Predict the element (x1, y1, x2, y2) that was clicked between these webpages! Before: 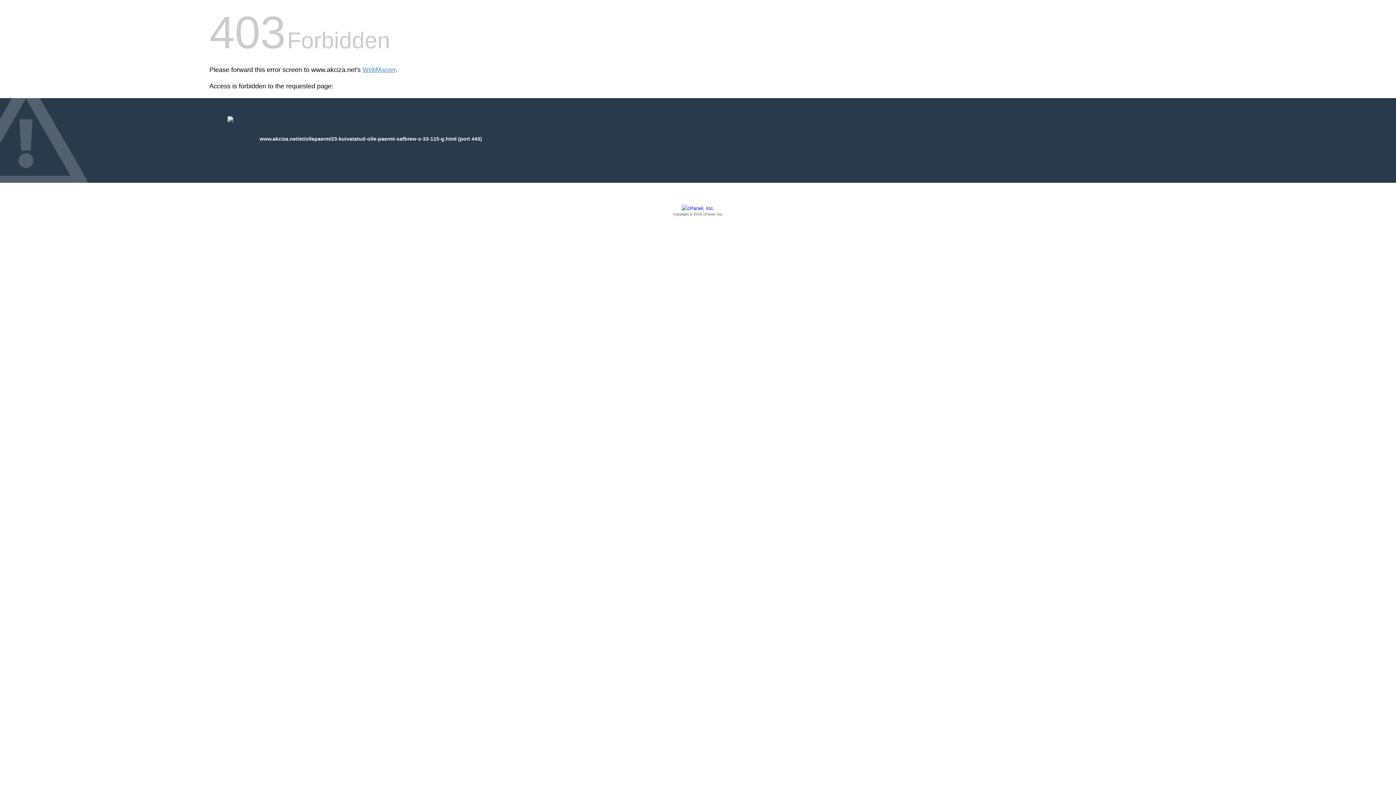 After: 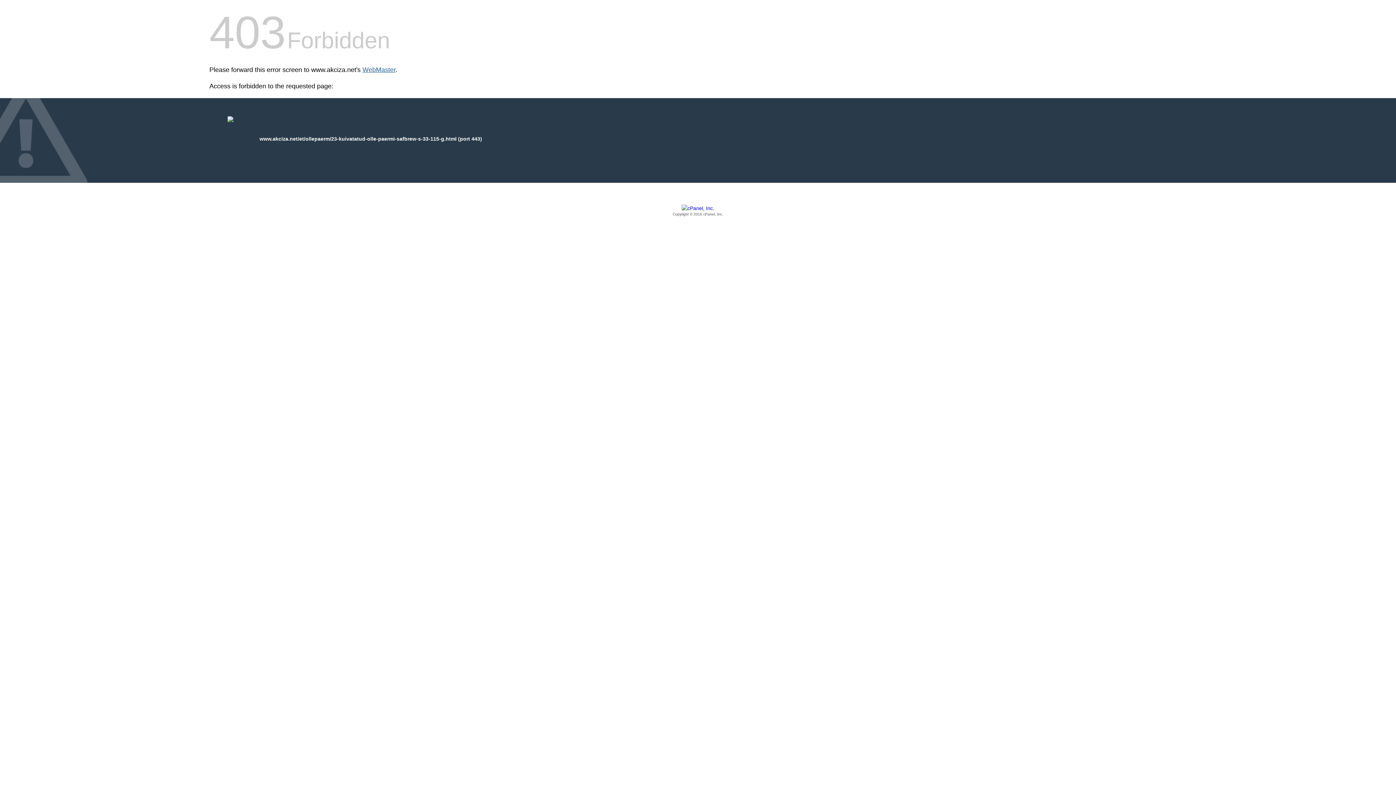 Action: bbox: (362, 66, 395, 73) label: WebMaster